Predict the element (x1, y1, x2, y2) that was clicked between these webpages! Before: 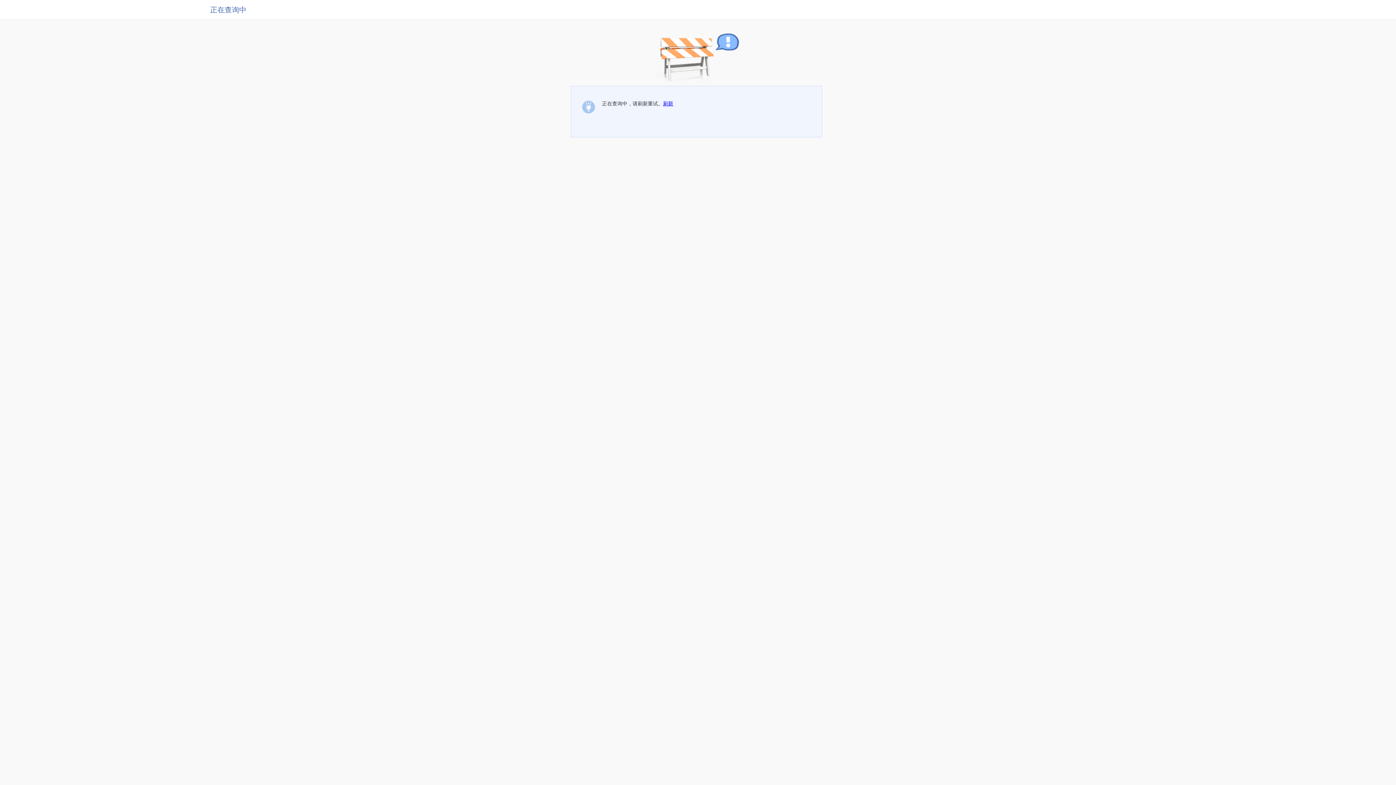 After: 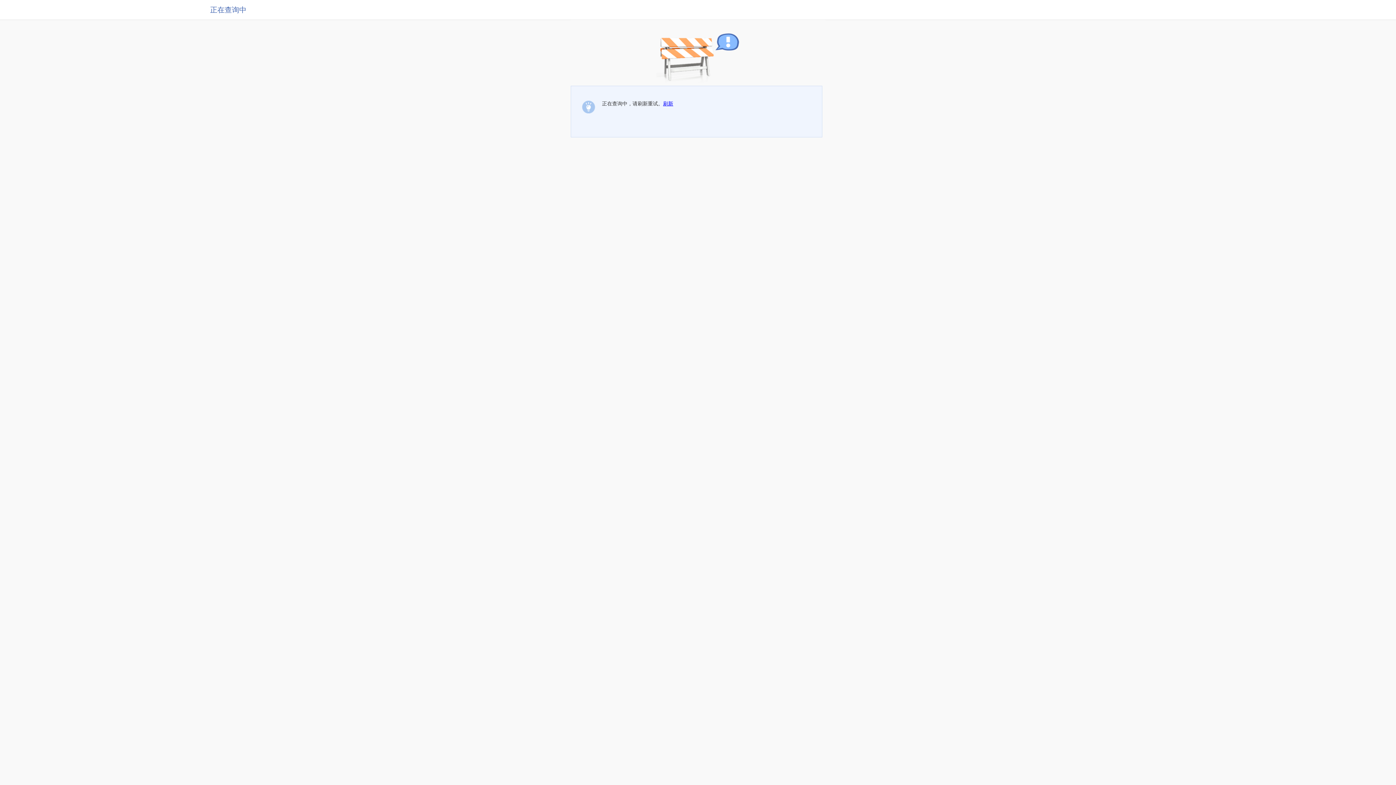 Action: bbox: (663, 100, 673, 106) label: 刷新